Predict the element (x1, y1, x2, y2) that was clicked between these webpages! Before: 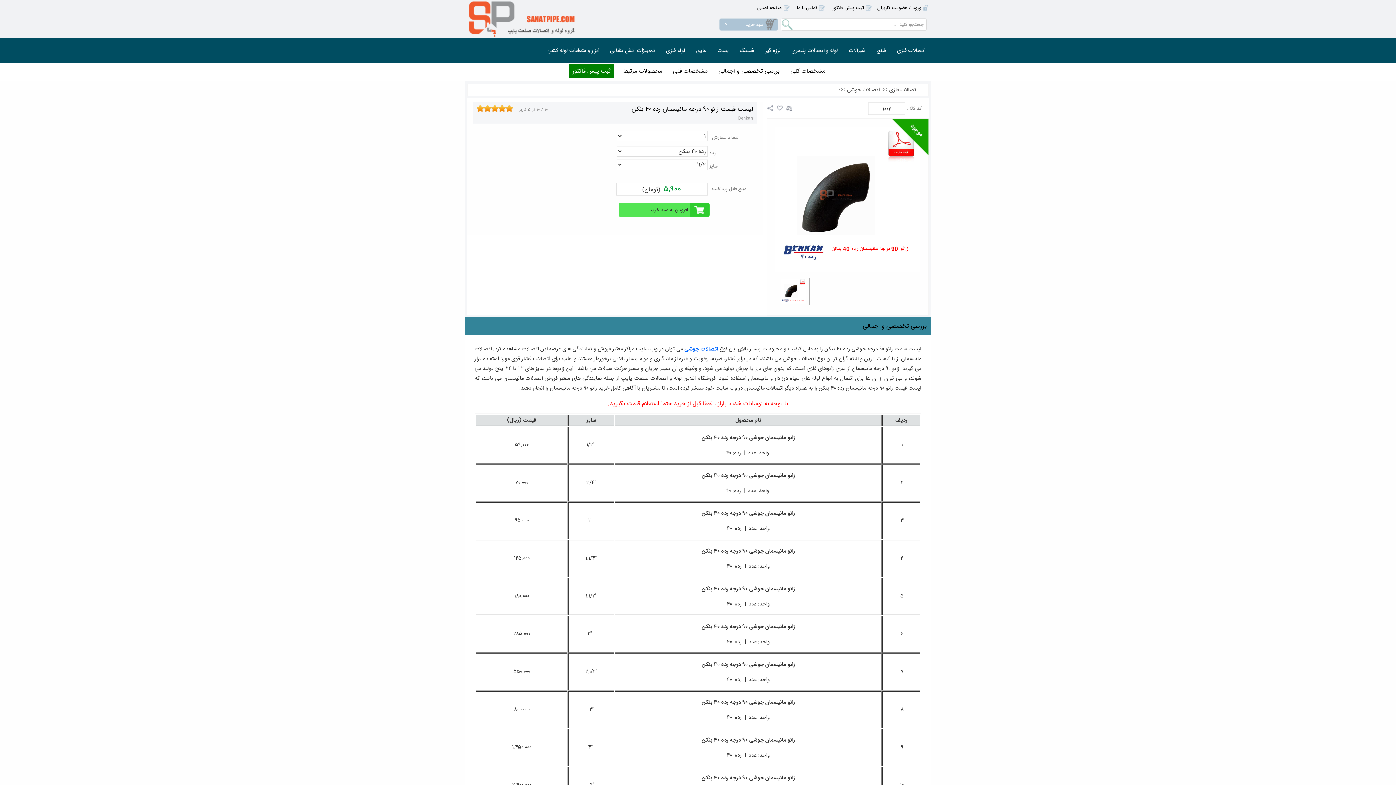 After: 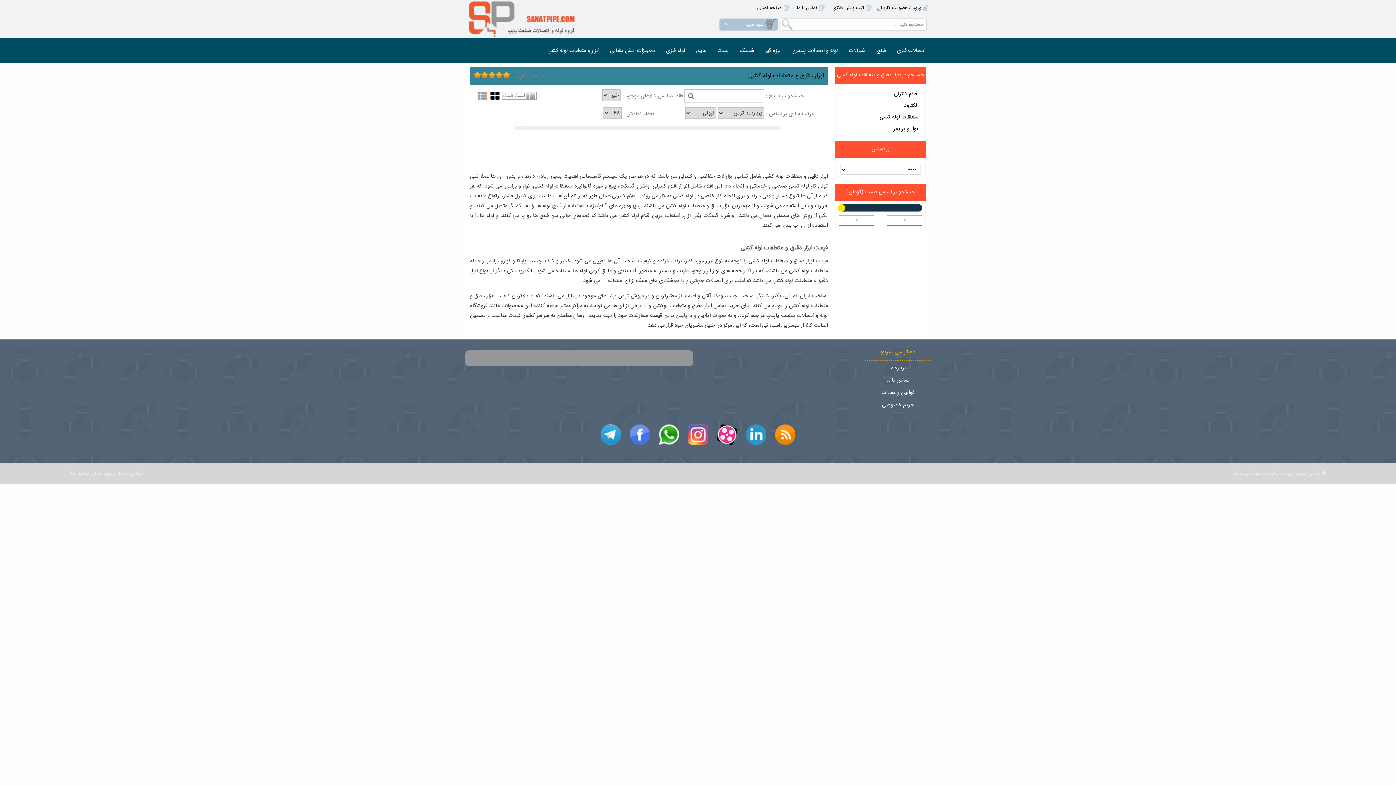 Action: bbox: (544, 45, 602, 63) label: ابزار و متعلقات لوله کشی